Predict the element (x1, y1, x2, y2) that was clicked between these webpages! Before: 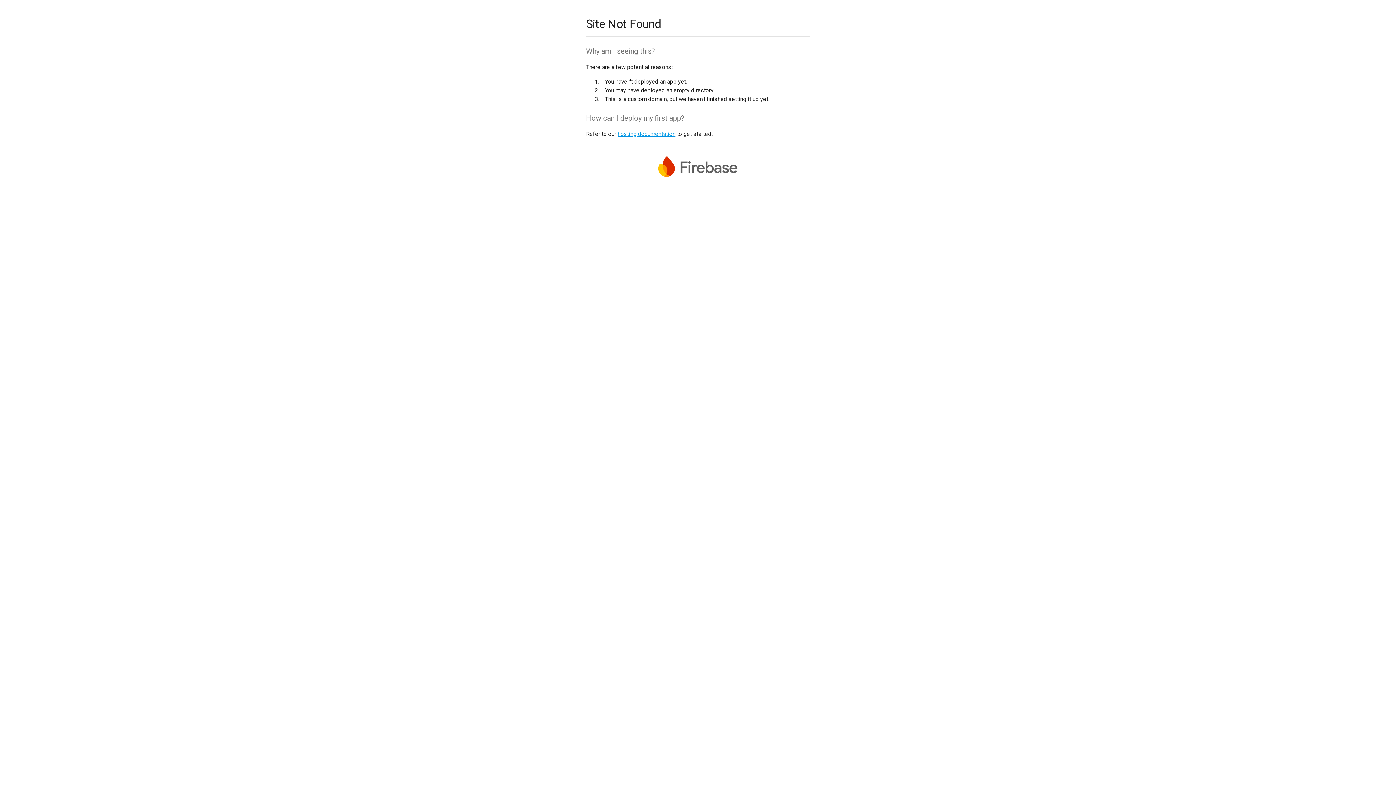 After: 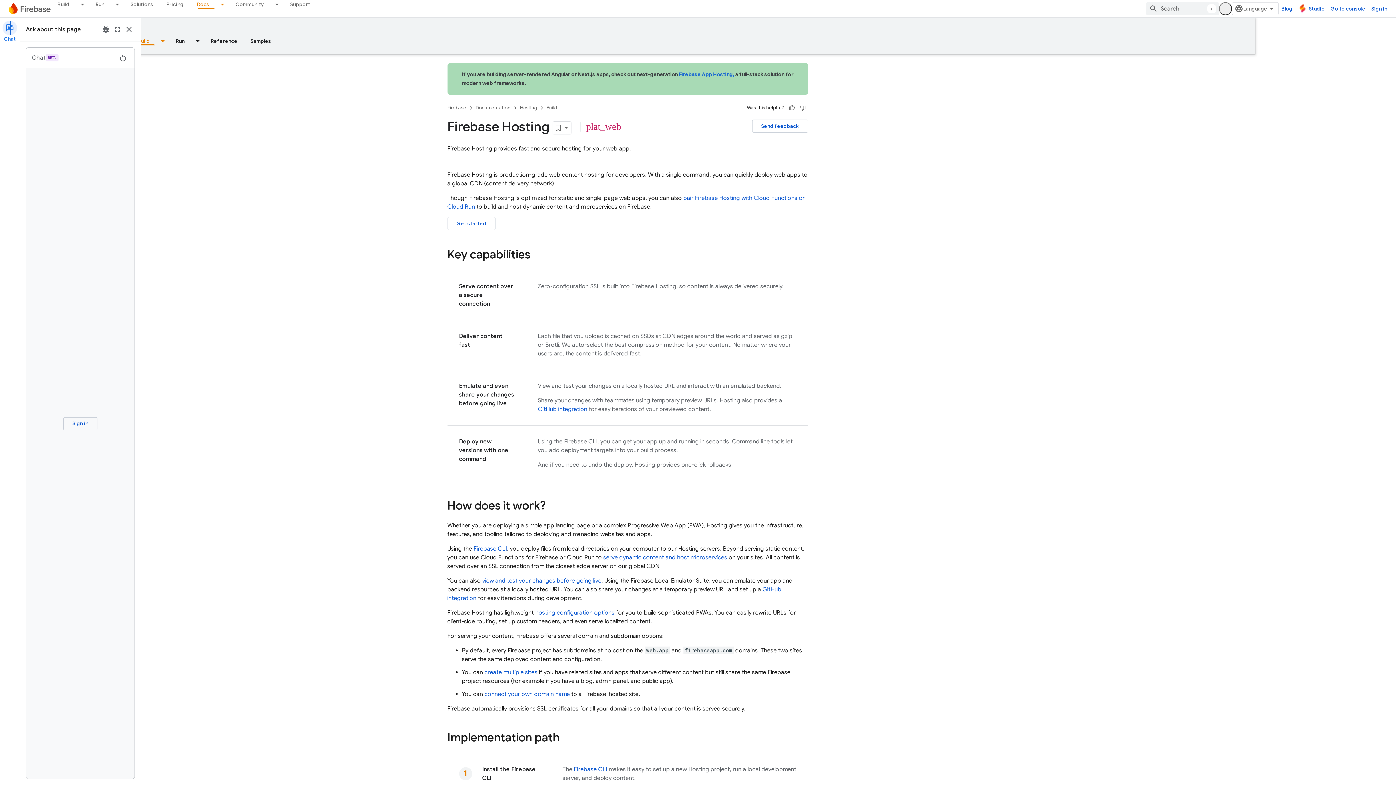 Action: bbox: (617, 130, 675, 137) label: hosting documentation